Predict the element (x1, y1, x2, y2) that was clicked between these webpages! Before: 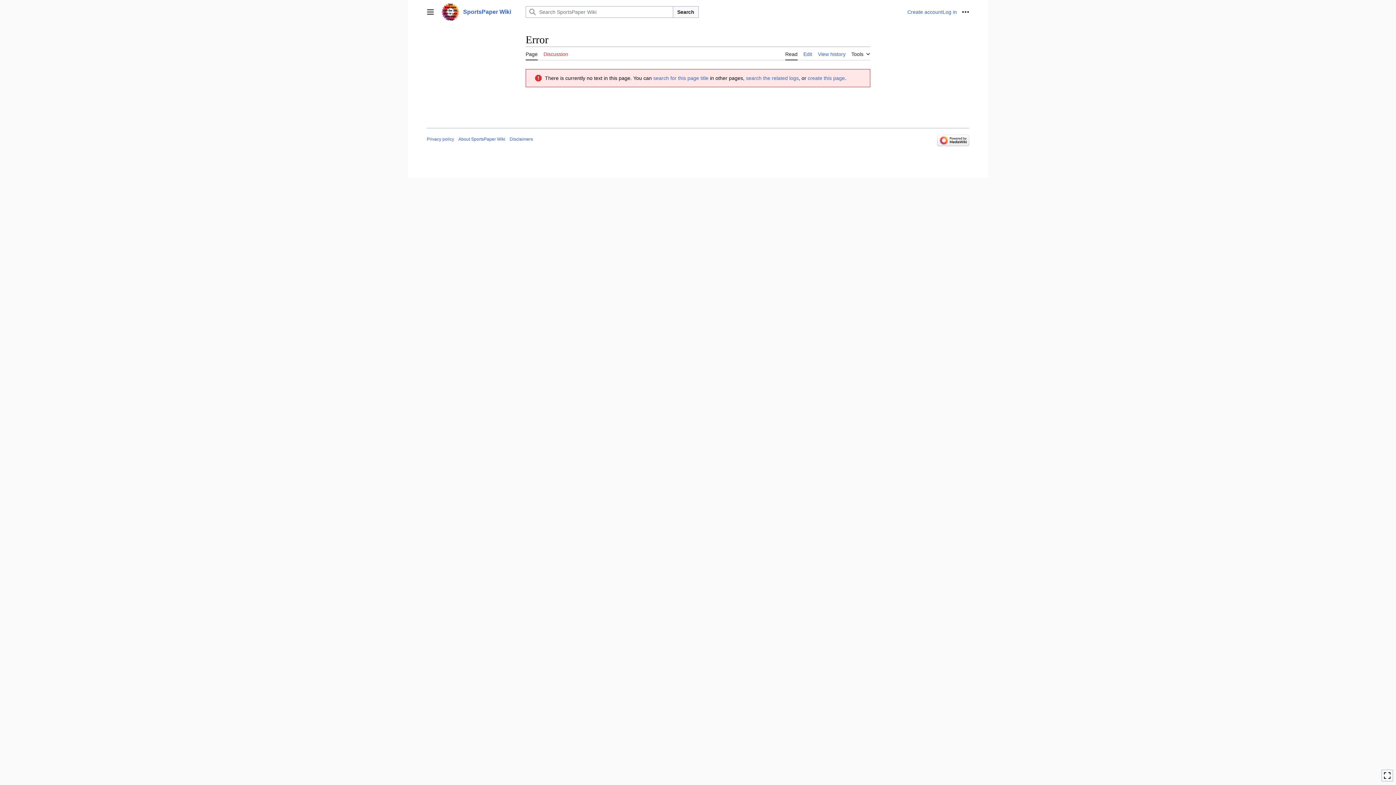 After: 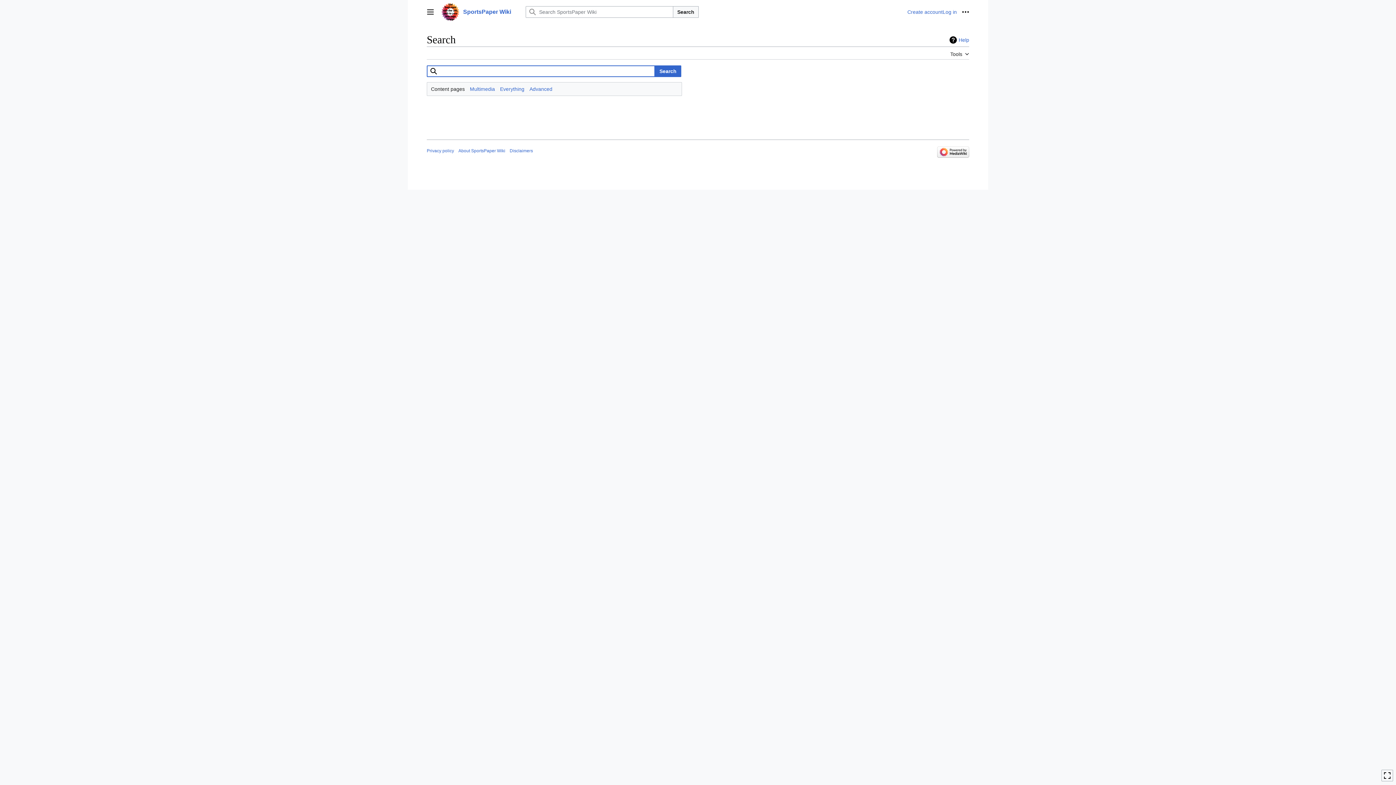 Action: bbox: (673, 6, 698, 17) label: Search